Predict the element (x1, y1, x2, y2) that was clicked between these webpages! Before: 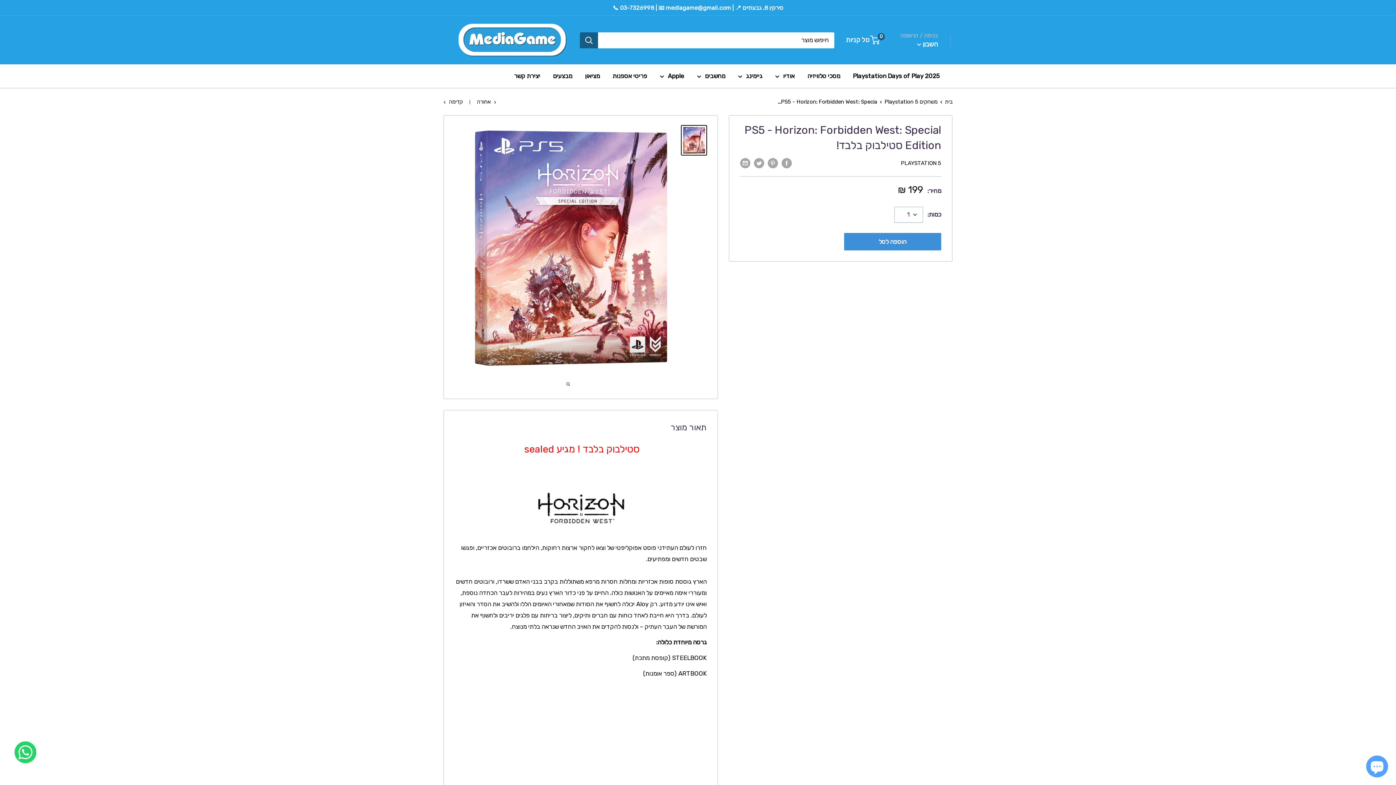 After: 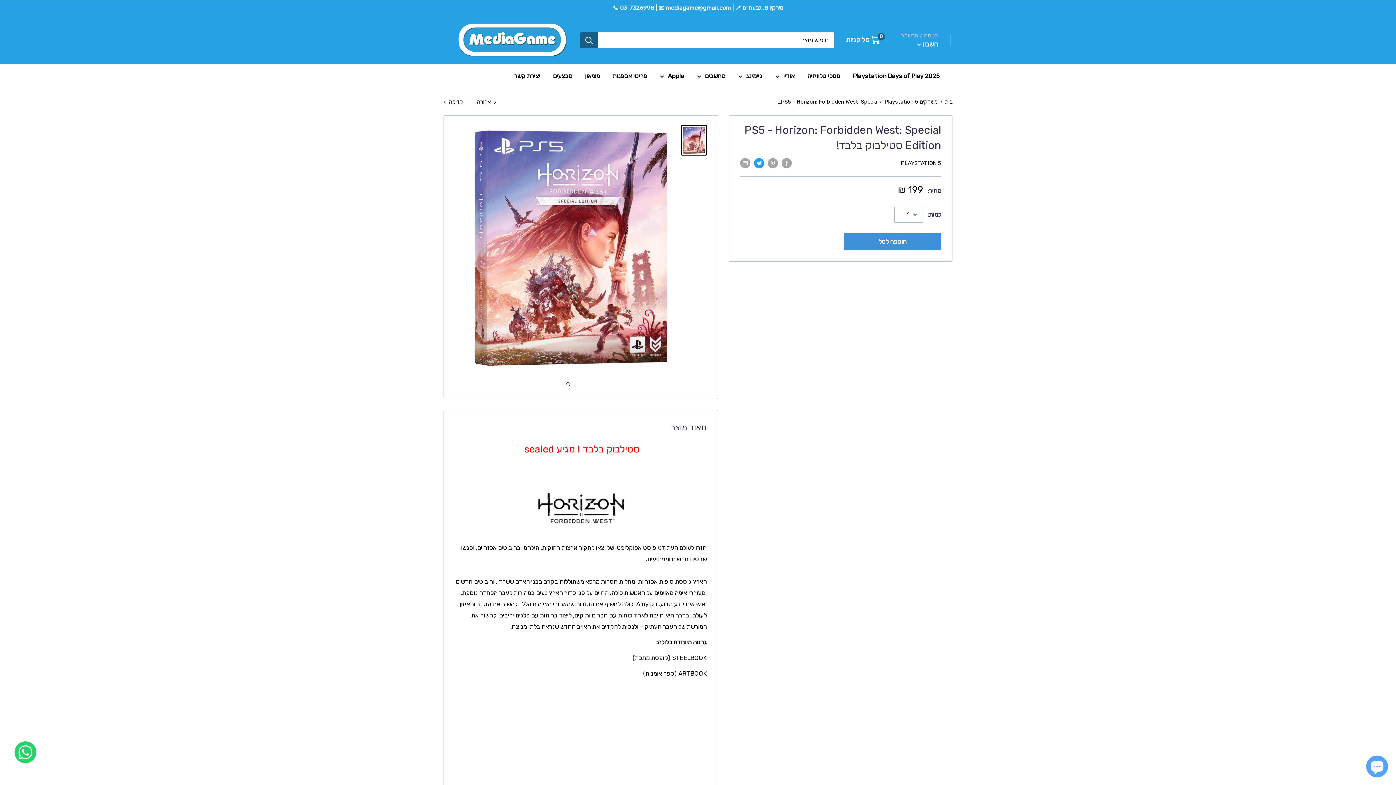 Action: label: שתף בטוויטר bbox: (754, 157, 764, 168)